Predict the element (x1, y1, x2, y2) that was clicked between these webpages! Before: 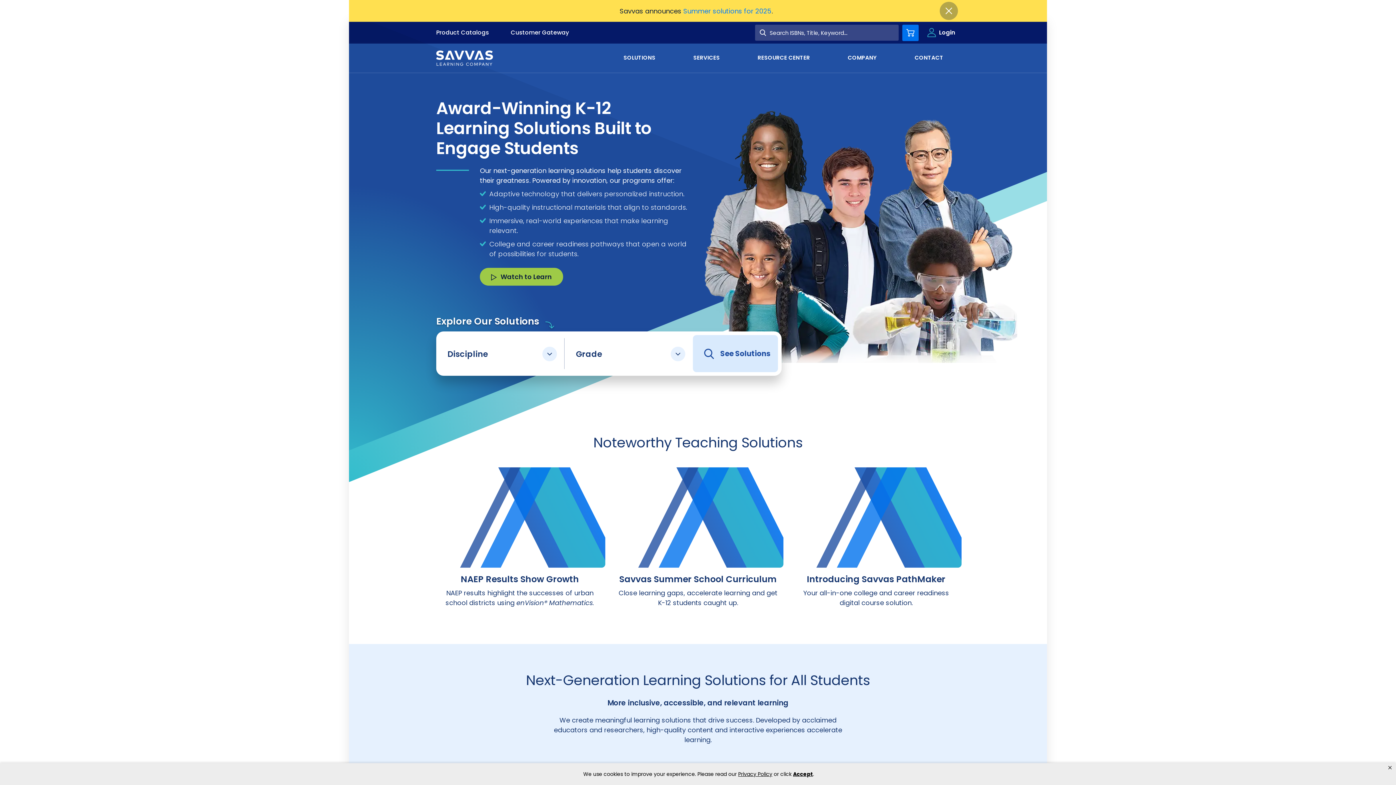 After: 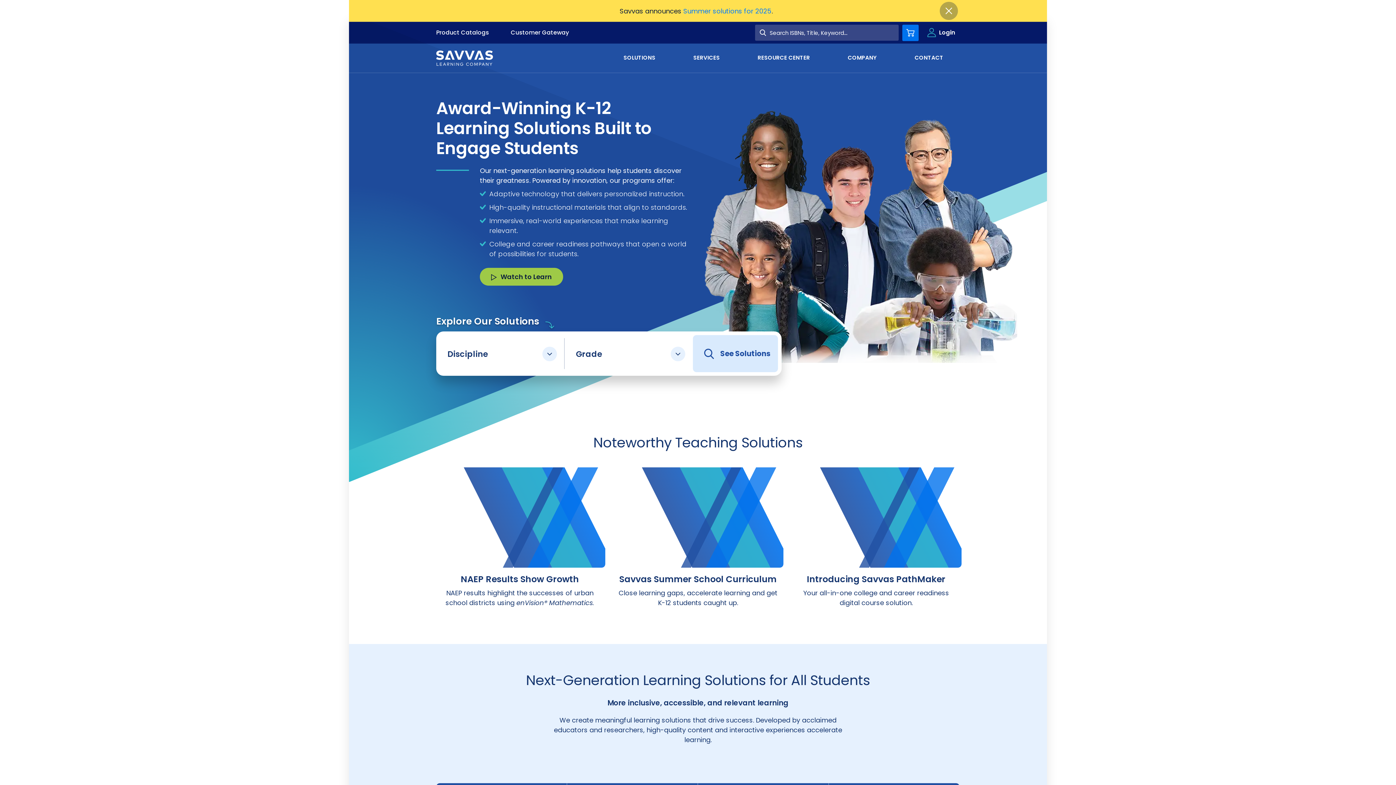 Action: label: Accept privacy policy bbox: (793, 770, 813, 778)